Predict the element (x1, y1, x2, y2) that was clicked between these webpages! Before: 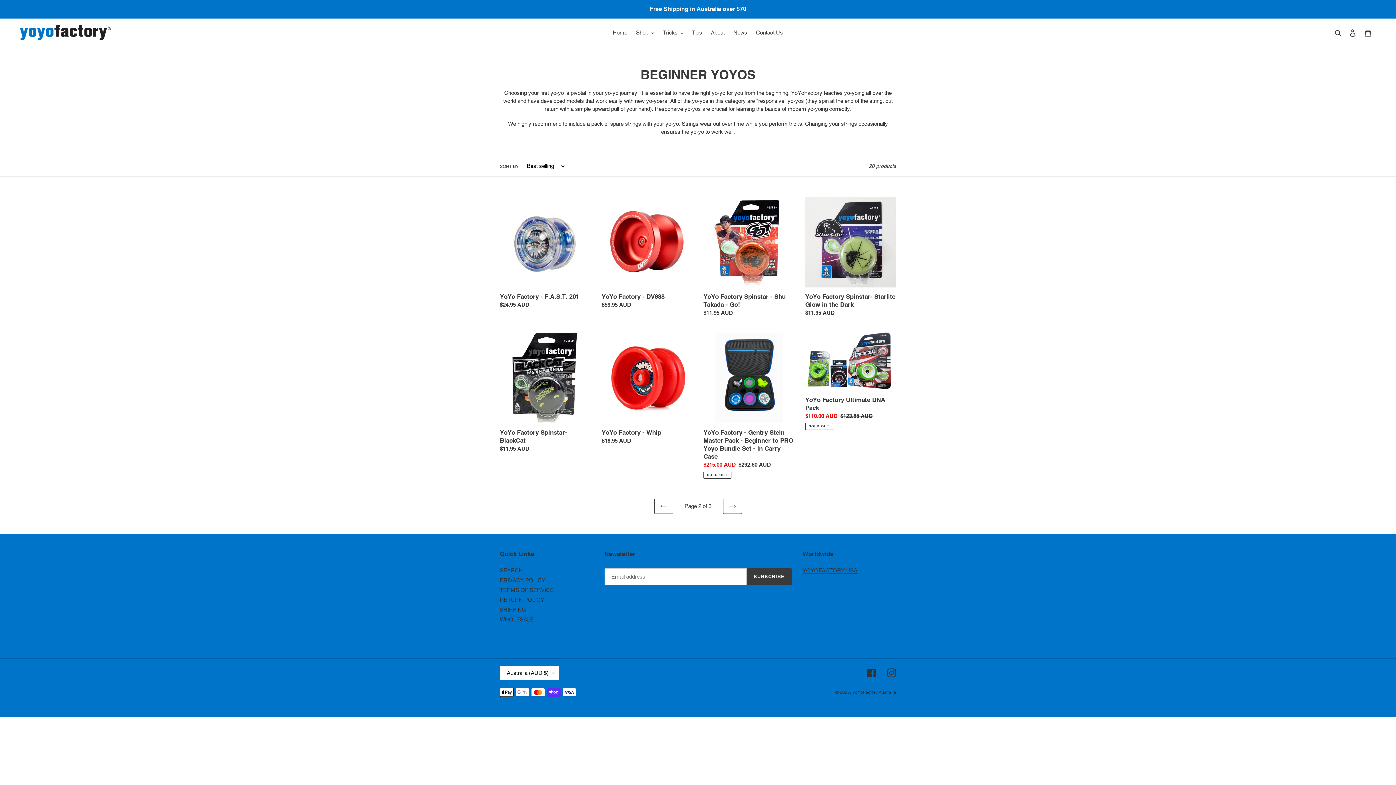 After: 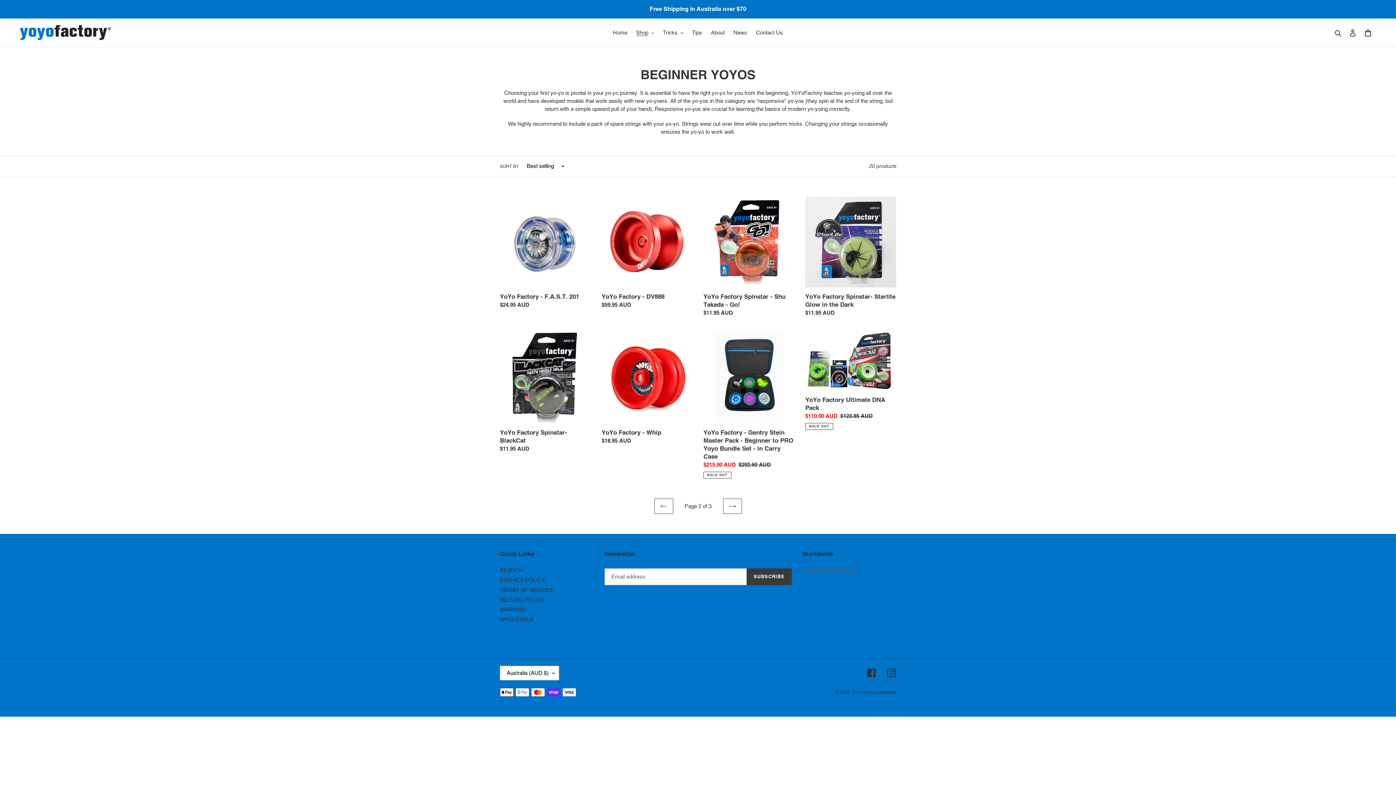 Action: bbox: (802, 567, 857, 574) label: YOYOFACTORY USA